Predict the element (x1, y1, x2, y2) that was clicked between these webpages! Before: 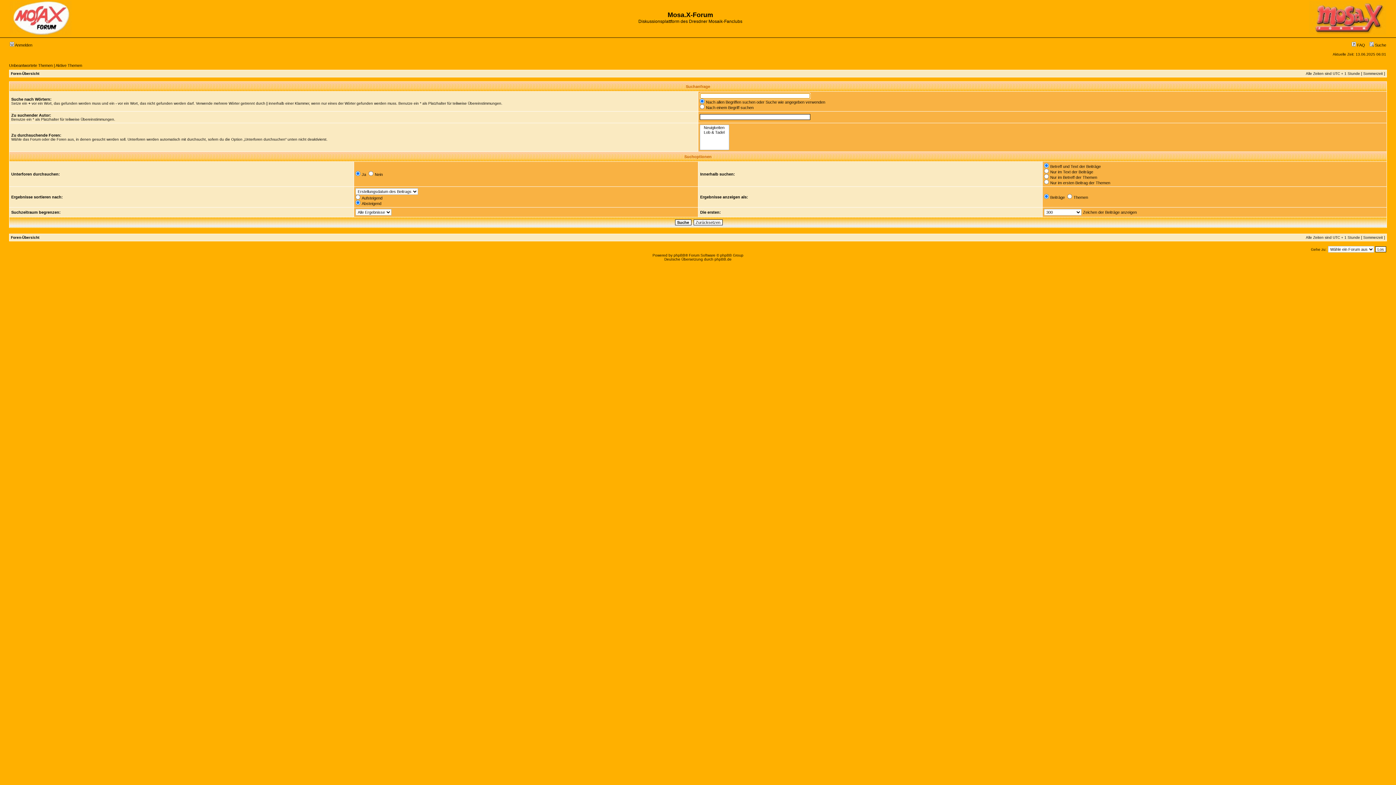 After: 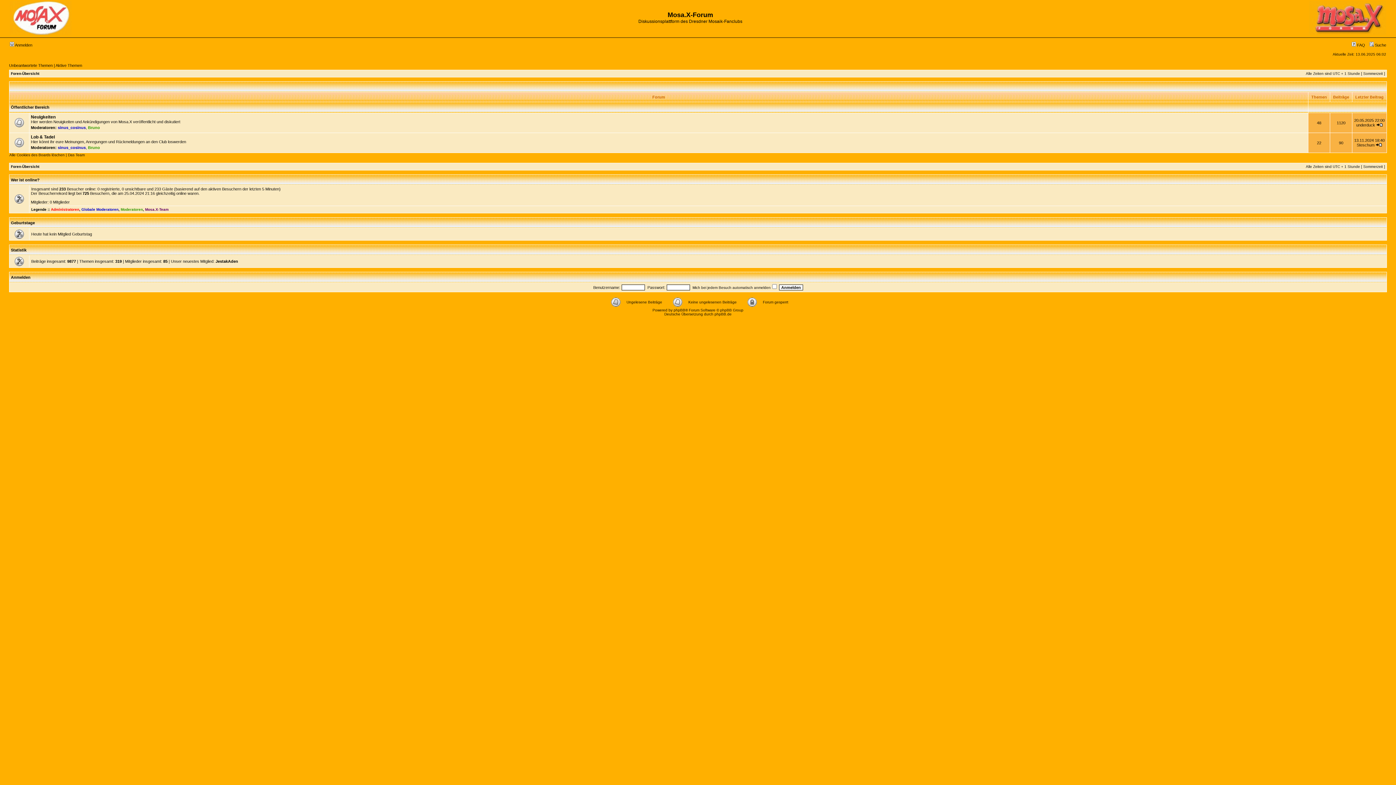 Action: bbox: (1309, 31, 1386, 35)